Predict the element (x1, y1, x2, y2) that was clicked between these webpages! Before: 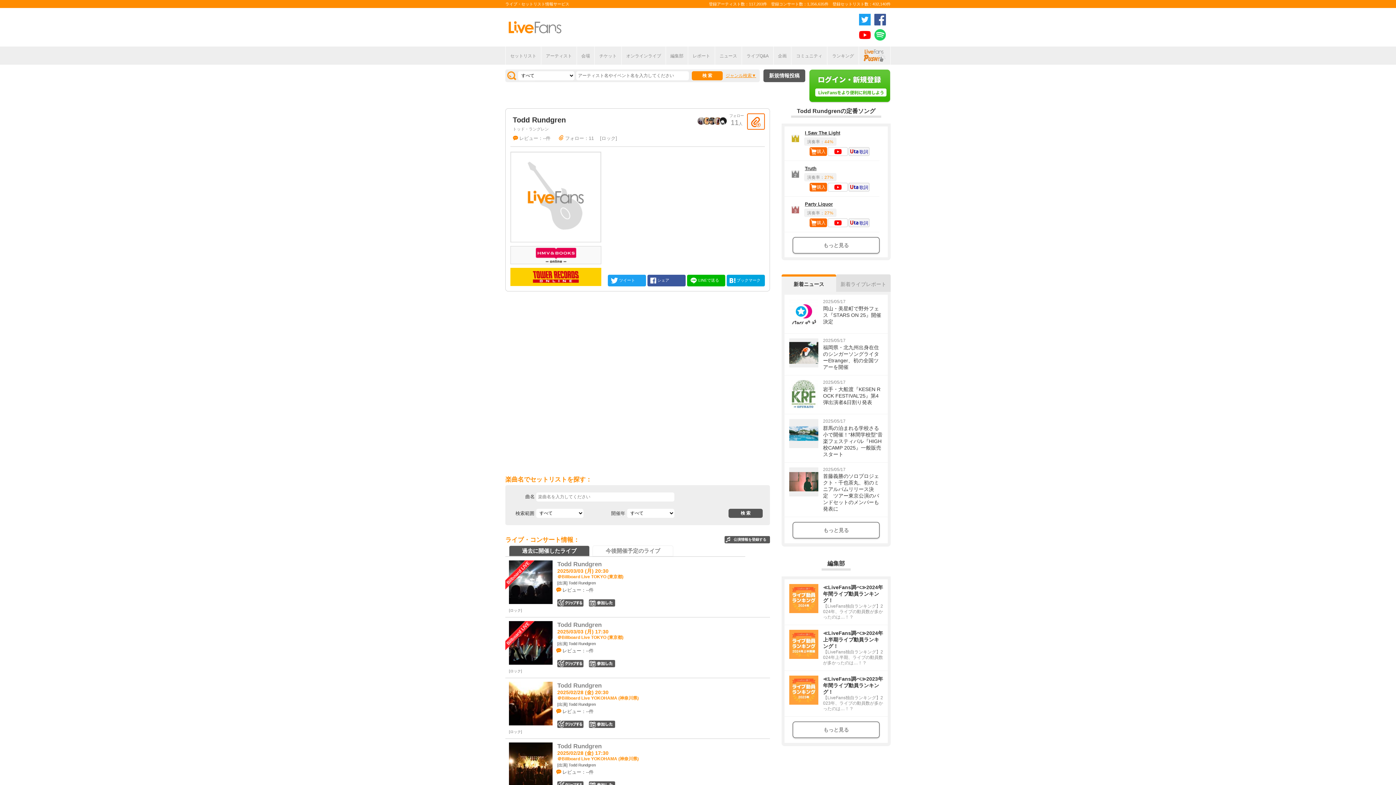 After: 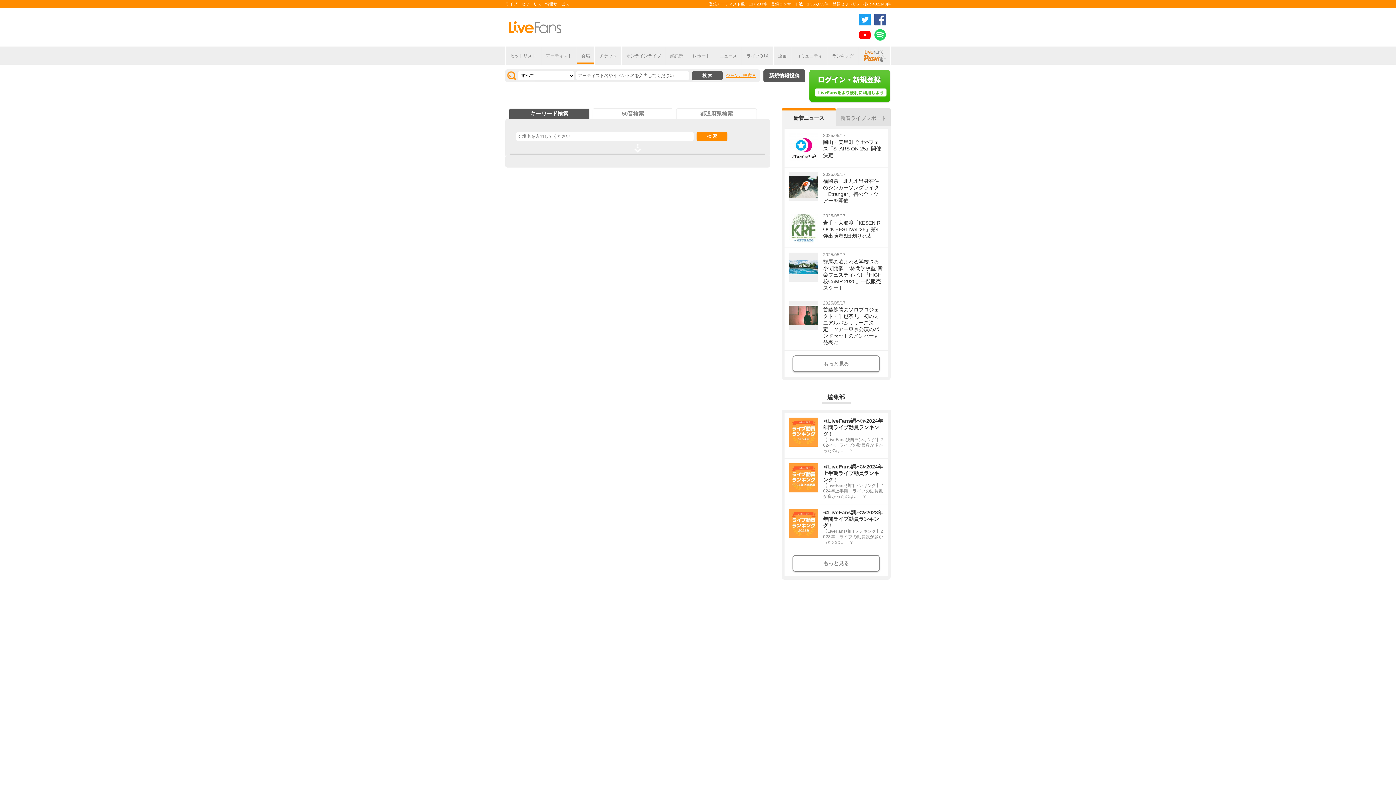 Action: bbox: (577, 47, 594, 64) label: 会場